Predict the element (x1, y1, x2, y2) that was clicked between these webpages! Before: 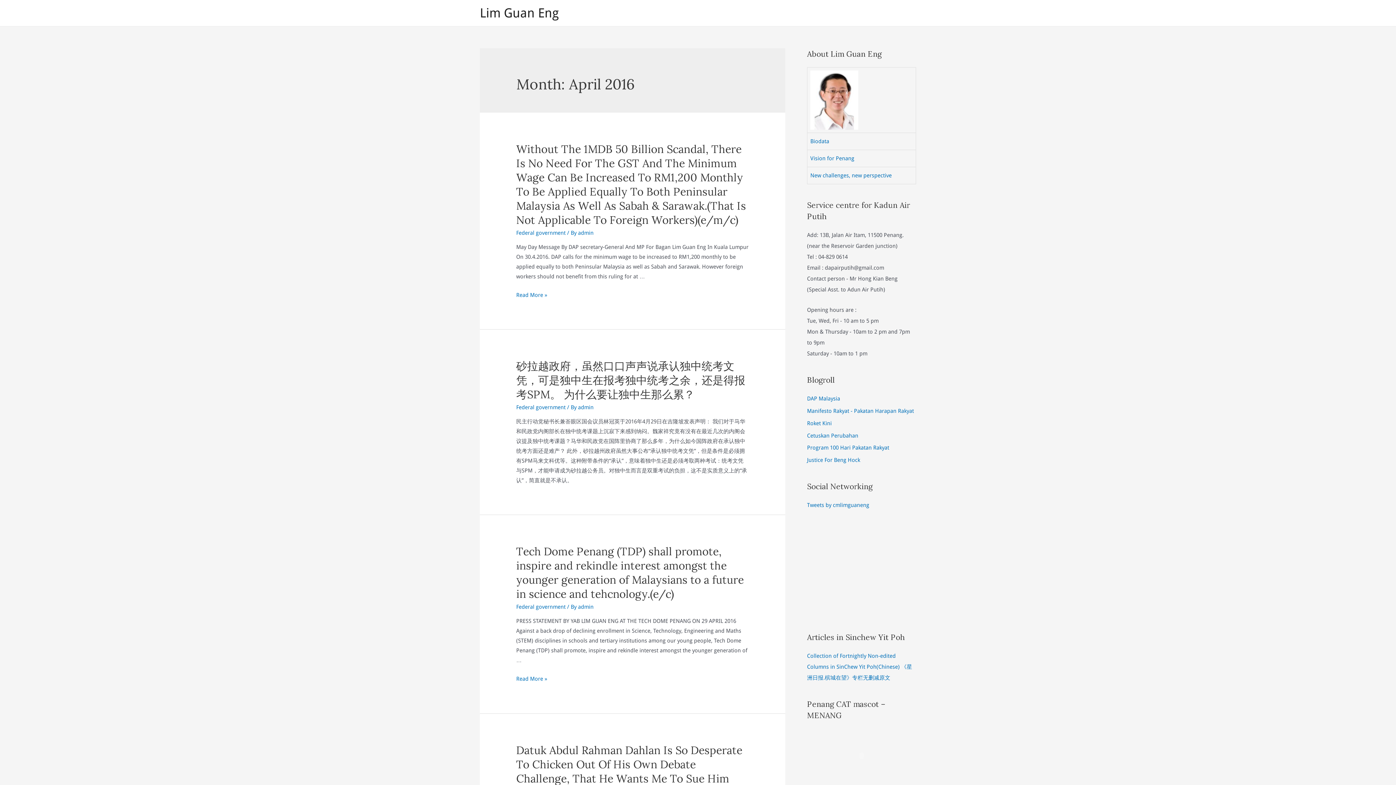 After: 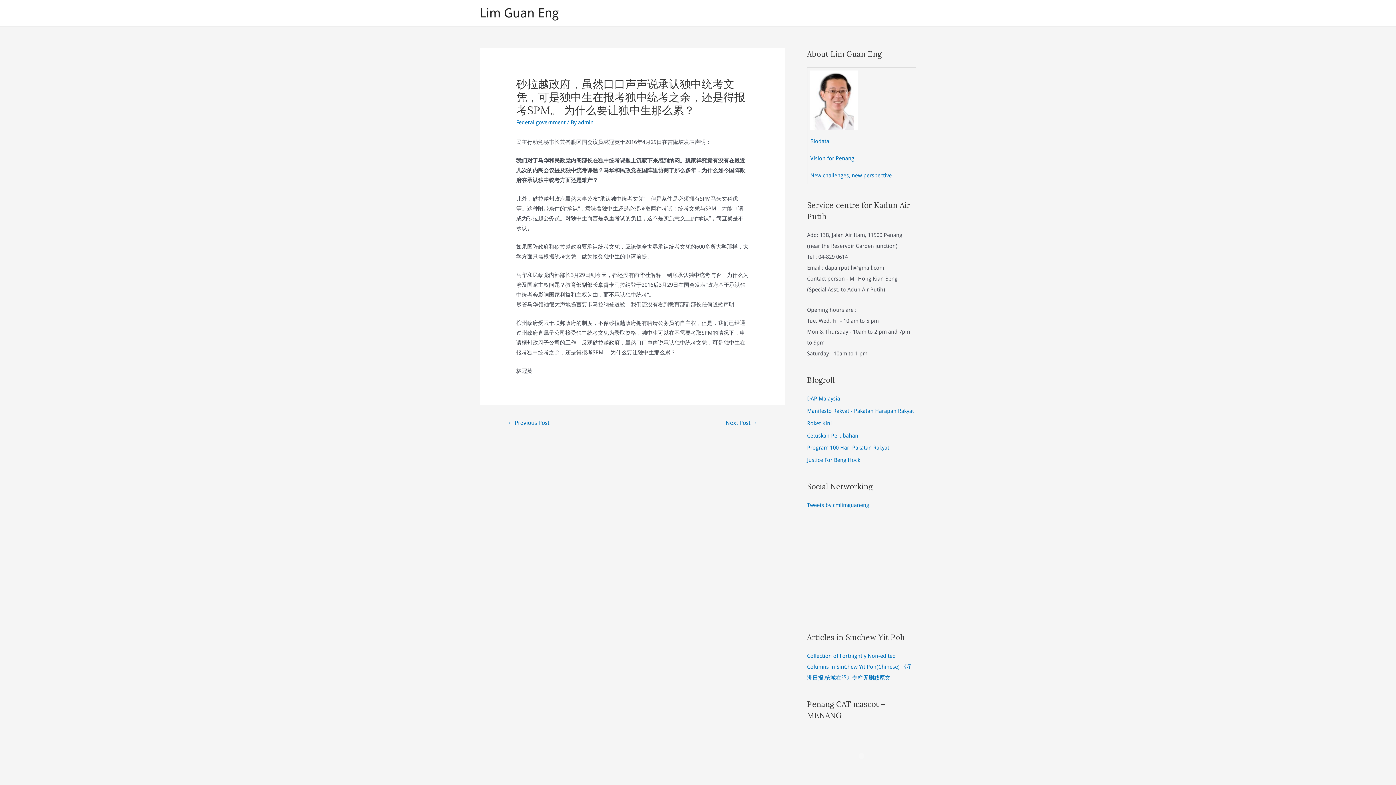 Action: bbox: (516, 359, 745, 401) label: 砂拉越政府，虽然口口声声说承认独中统考文凭，可是独中生在报考独中统考之余，还是得报考SPM。 为什么要让独中生那么累？